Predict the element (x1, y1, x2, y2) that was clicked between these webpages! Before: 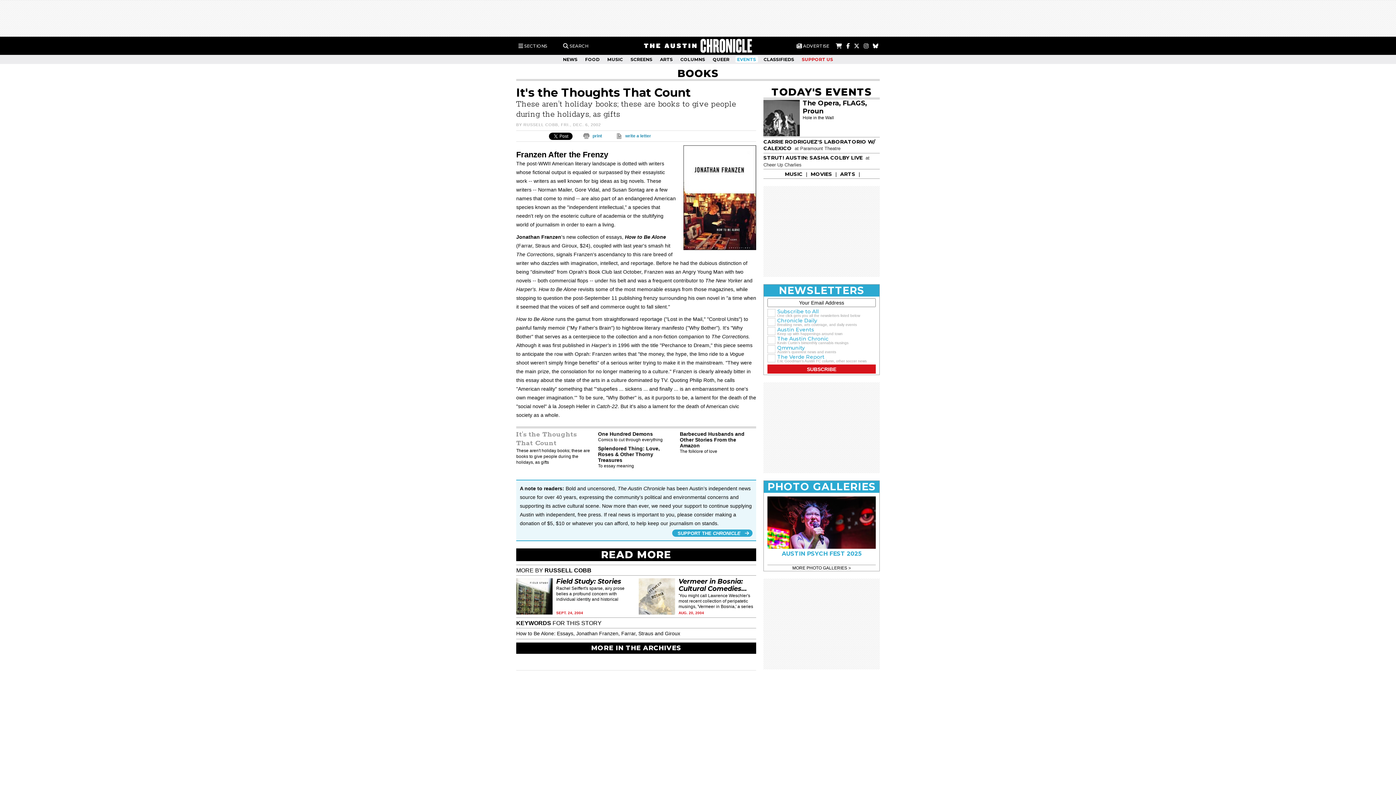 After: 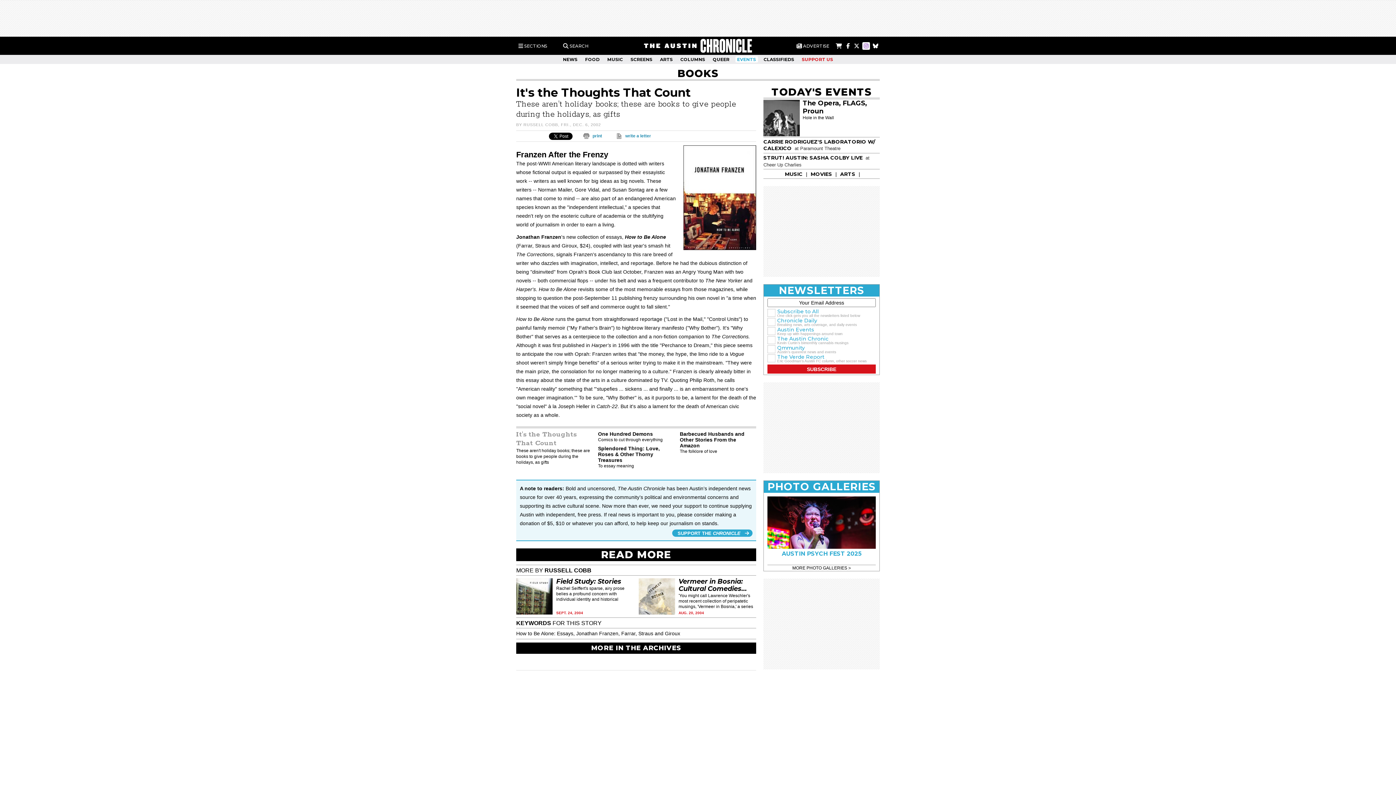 Action: bbox: (862, 42, 870, 49)